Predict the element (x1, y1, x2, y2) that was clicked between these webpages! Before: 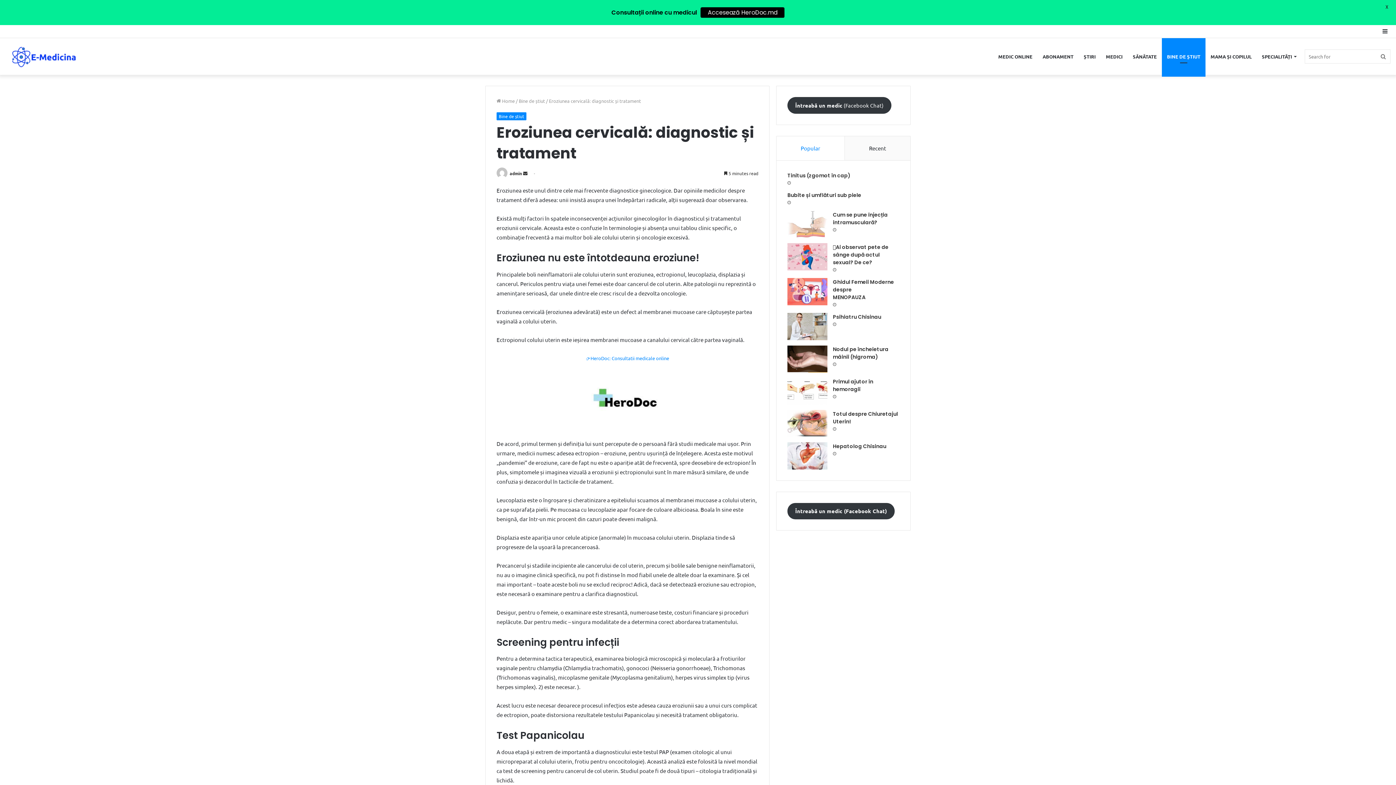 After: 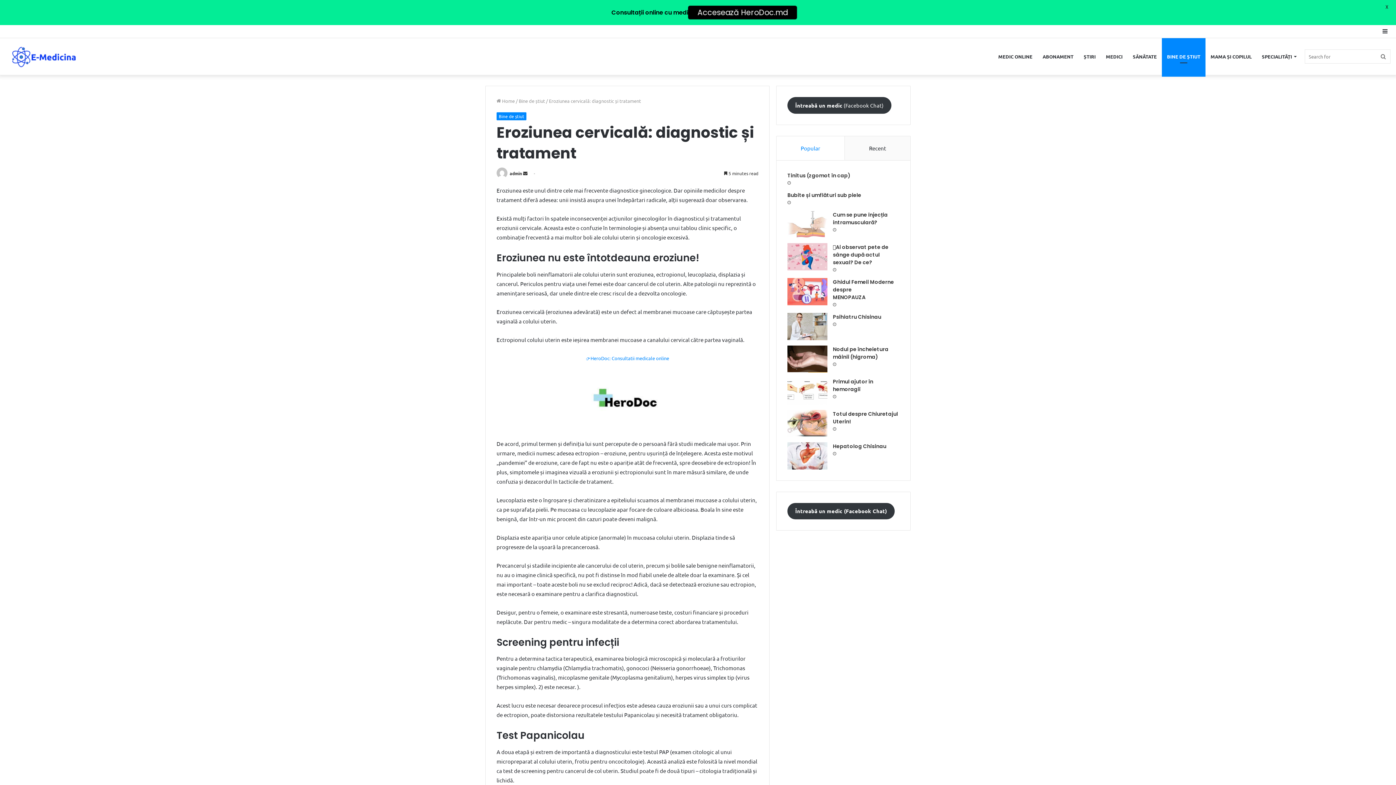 Action: label: Popular bbox: (776, 136, 845, 160)